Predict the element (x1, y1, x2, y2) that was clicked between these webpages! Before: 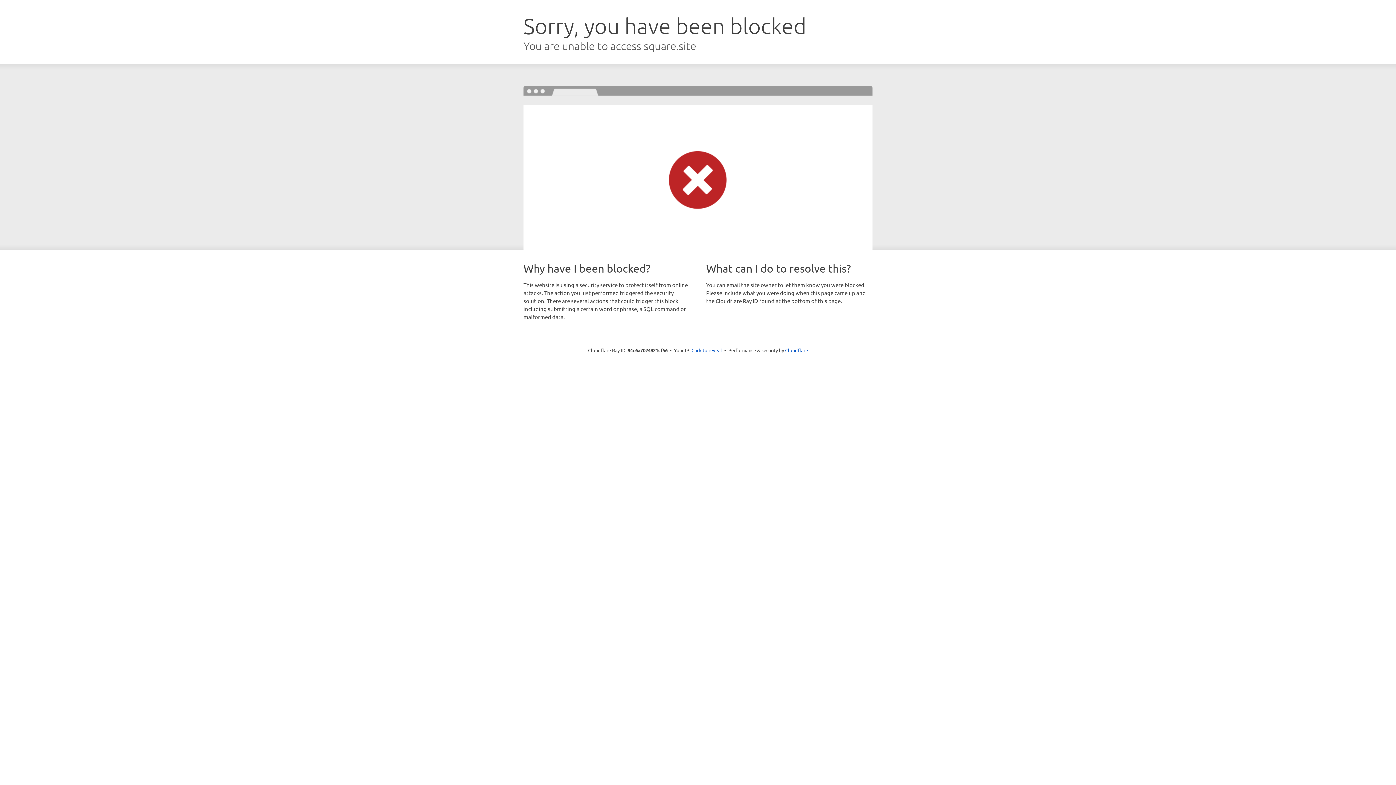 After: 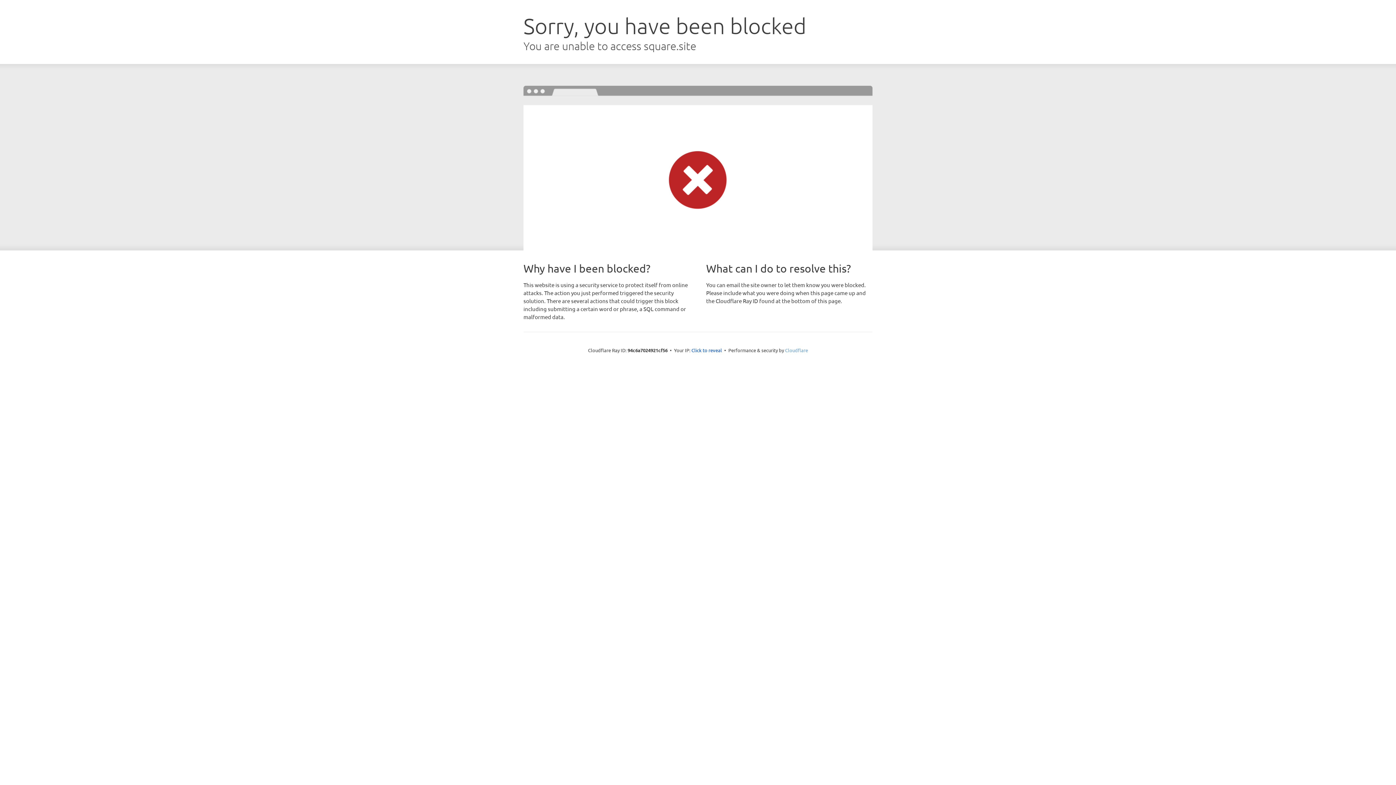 Action: bbox: (785, 347, 808, 353) label: Cloudflare